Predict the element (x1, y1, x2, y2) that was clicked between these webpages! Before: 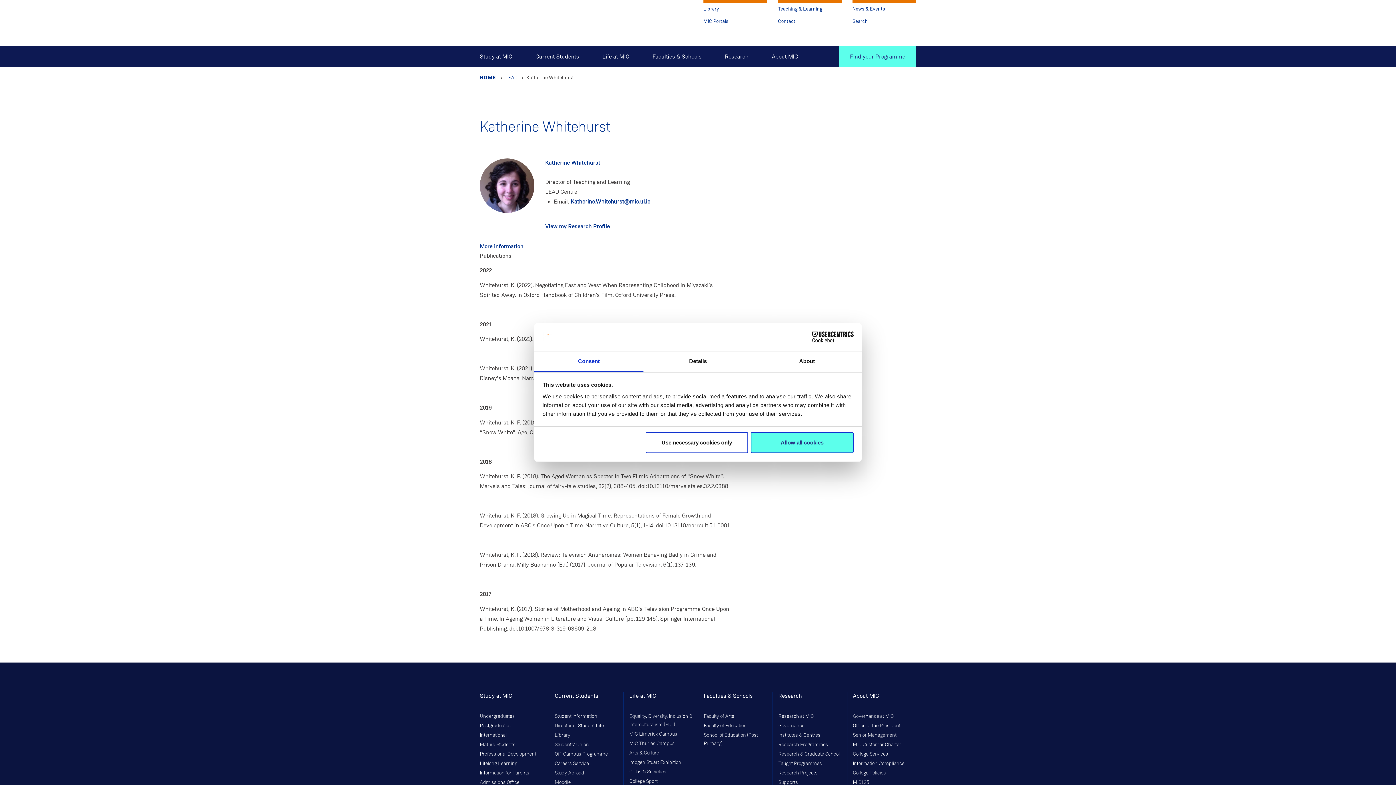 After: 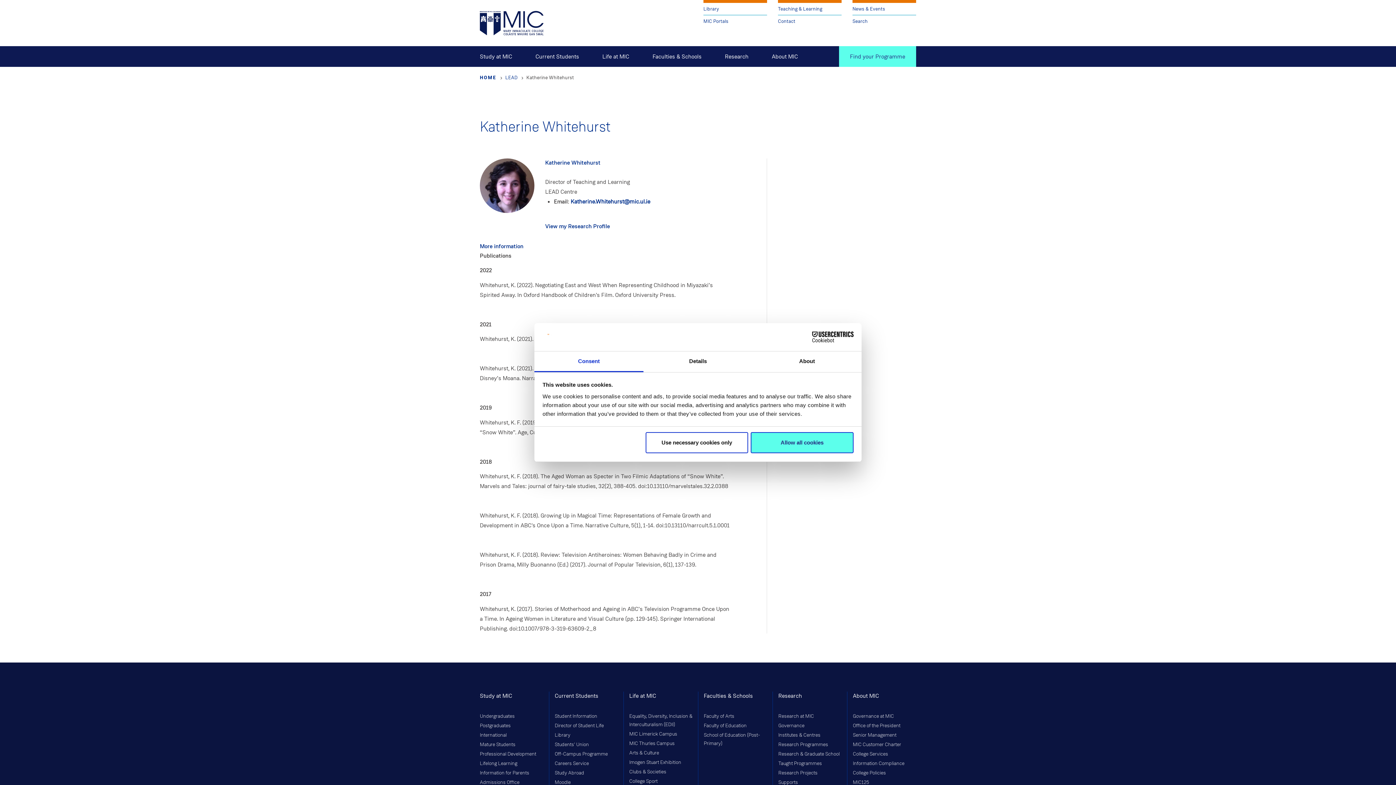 Action: bbox: (790, 331, 853, 342) label: Cookiebot - opens in a new window